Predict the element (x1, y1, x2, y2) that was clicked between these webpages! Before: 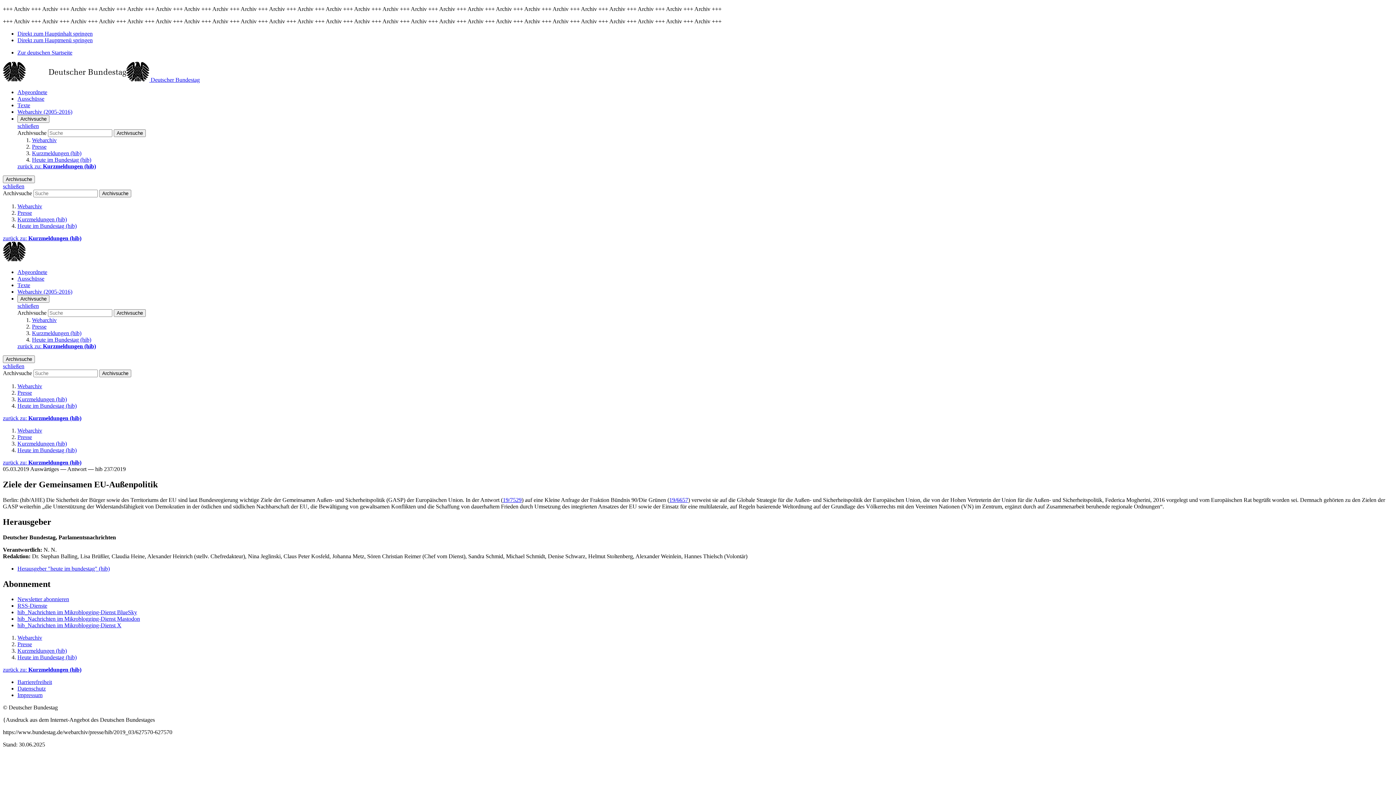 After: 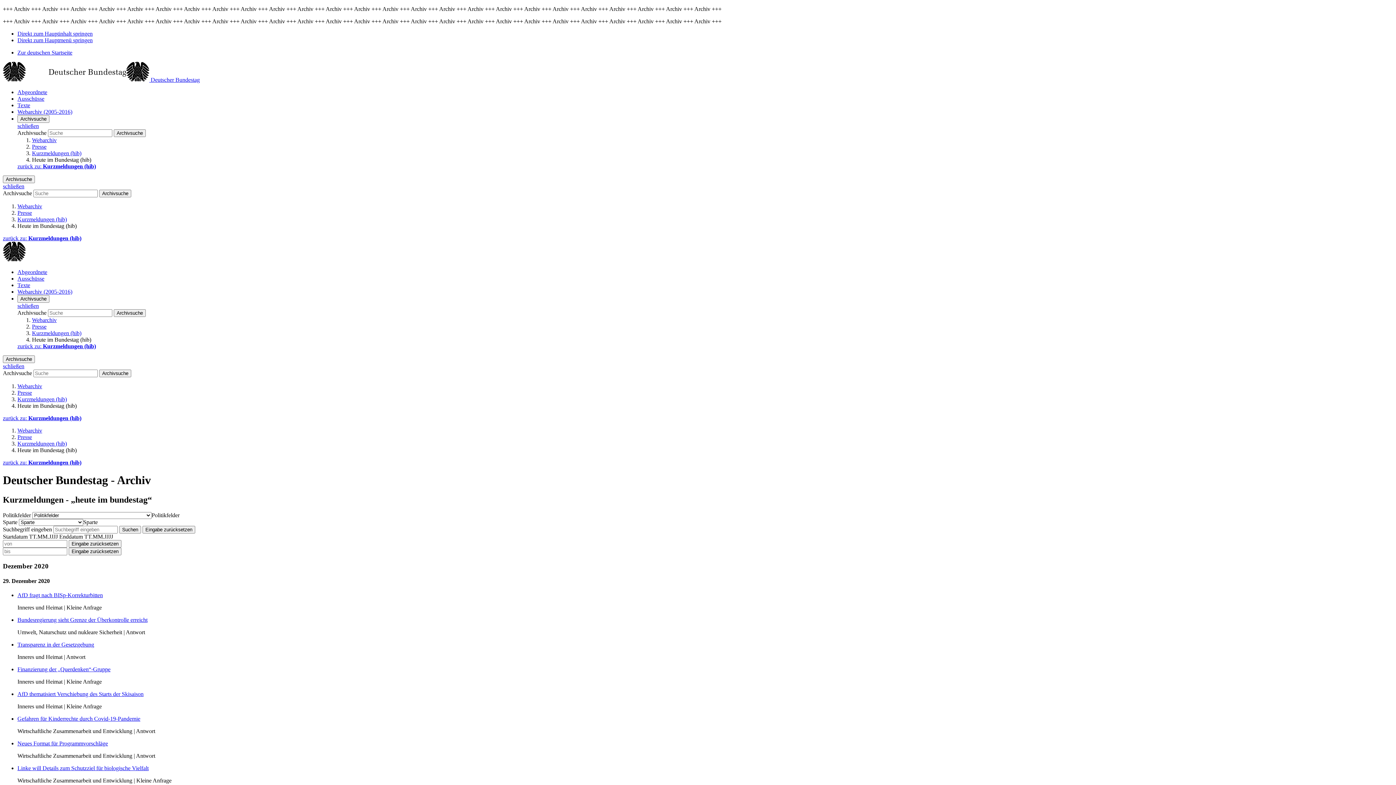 Action: bbox: (17, 402, 76, 409) label: Heute im Bundestag (hib)